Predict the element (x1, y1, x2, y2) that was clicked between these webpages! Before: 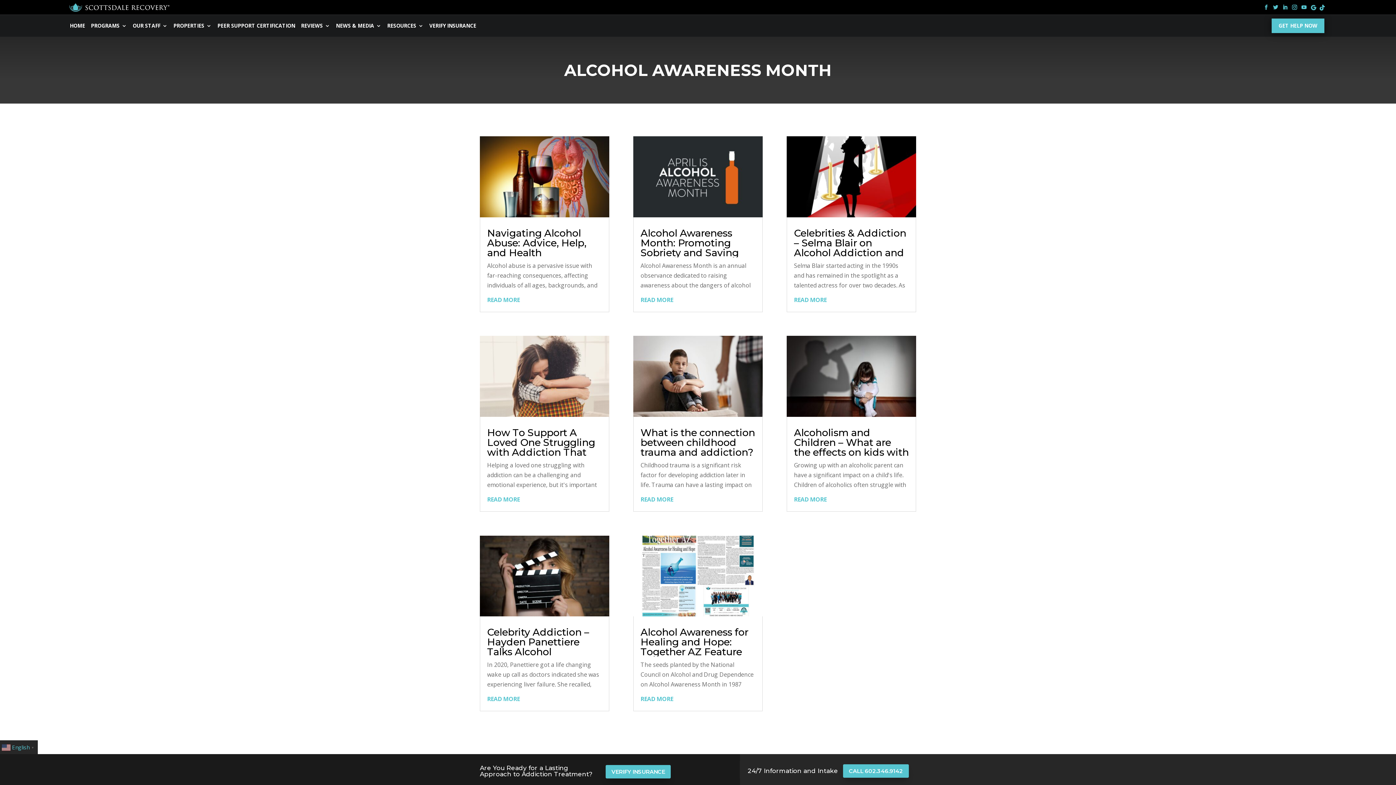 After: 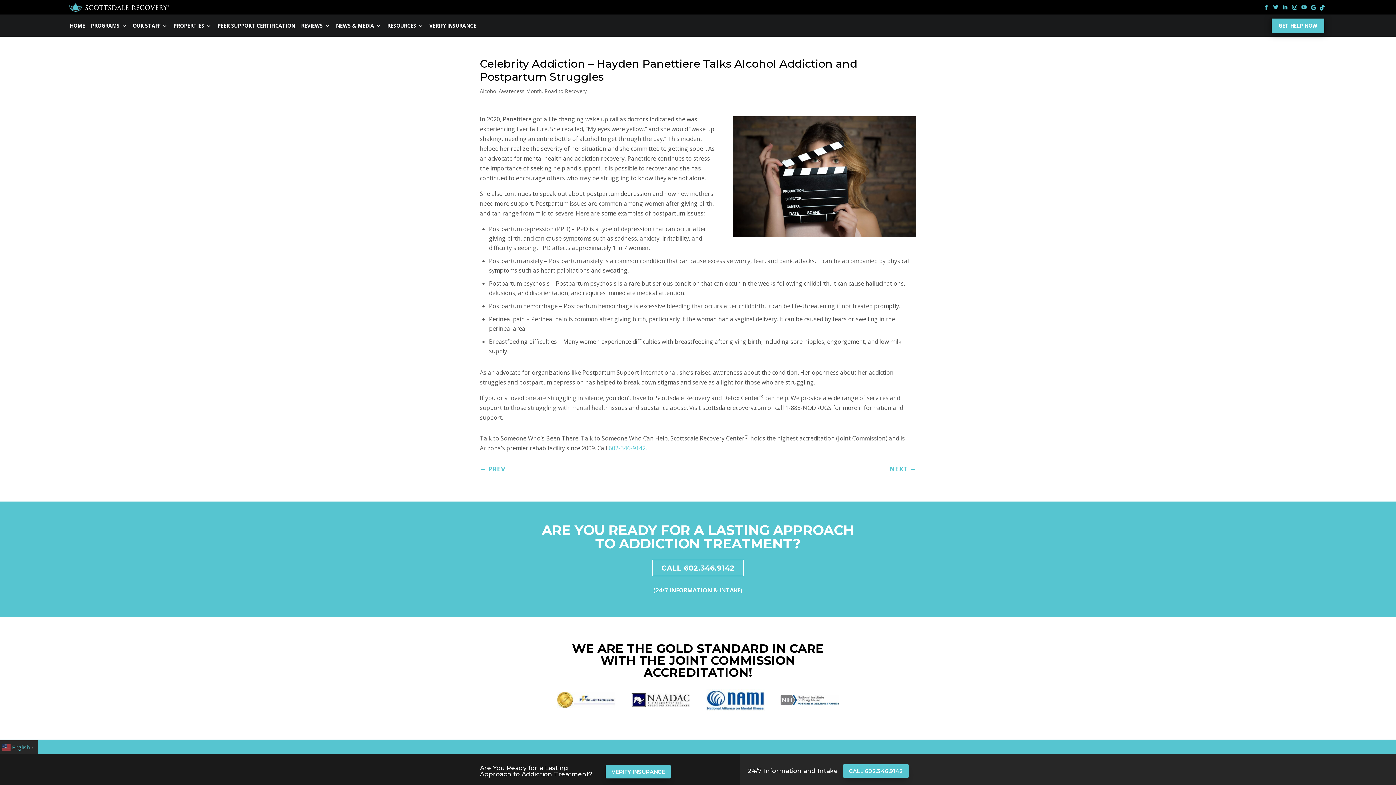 Action: label: READ MORE bbox: (487, 694, 602, 704)